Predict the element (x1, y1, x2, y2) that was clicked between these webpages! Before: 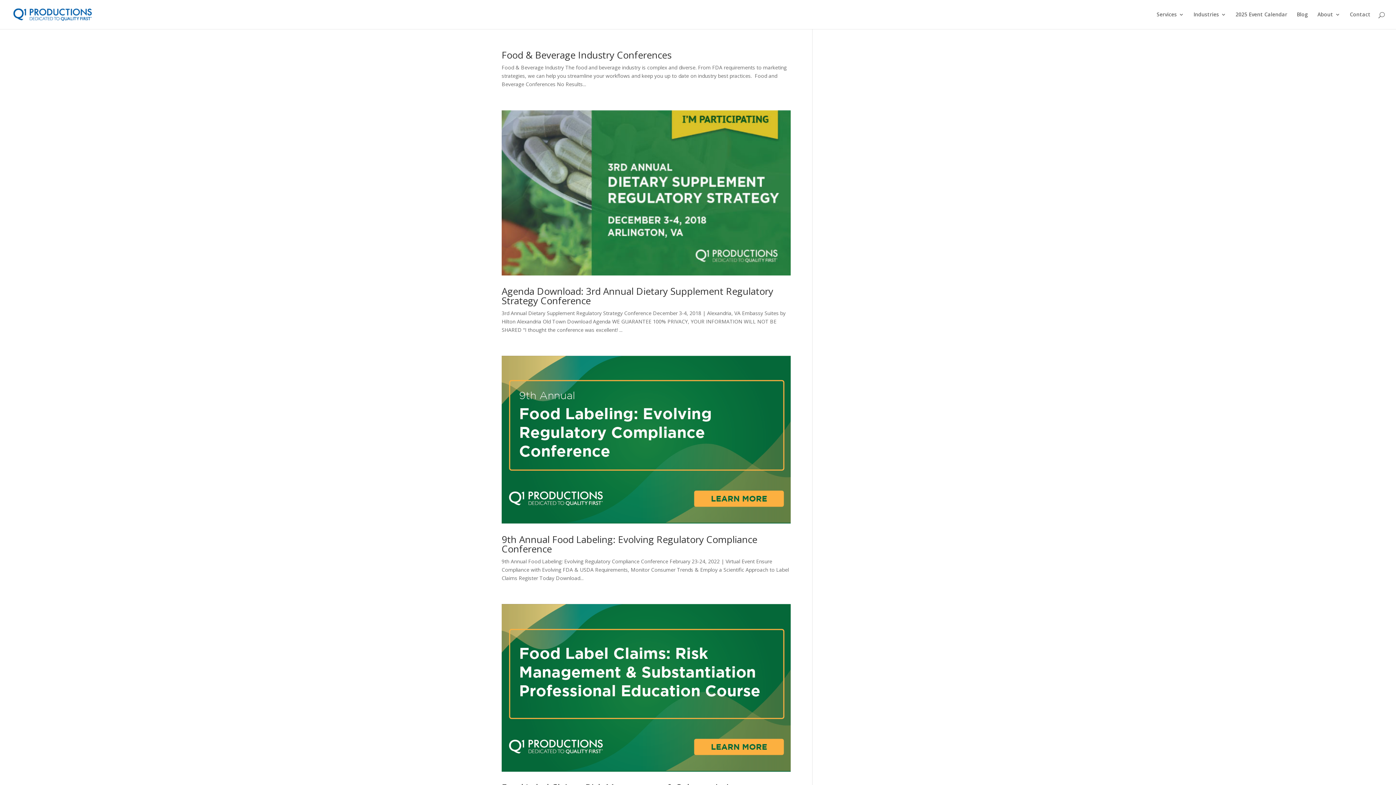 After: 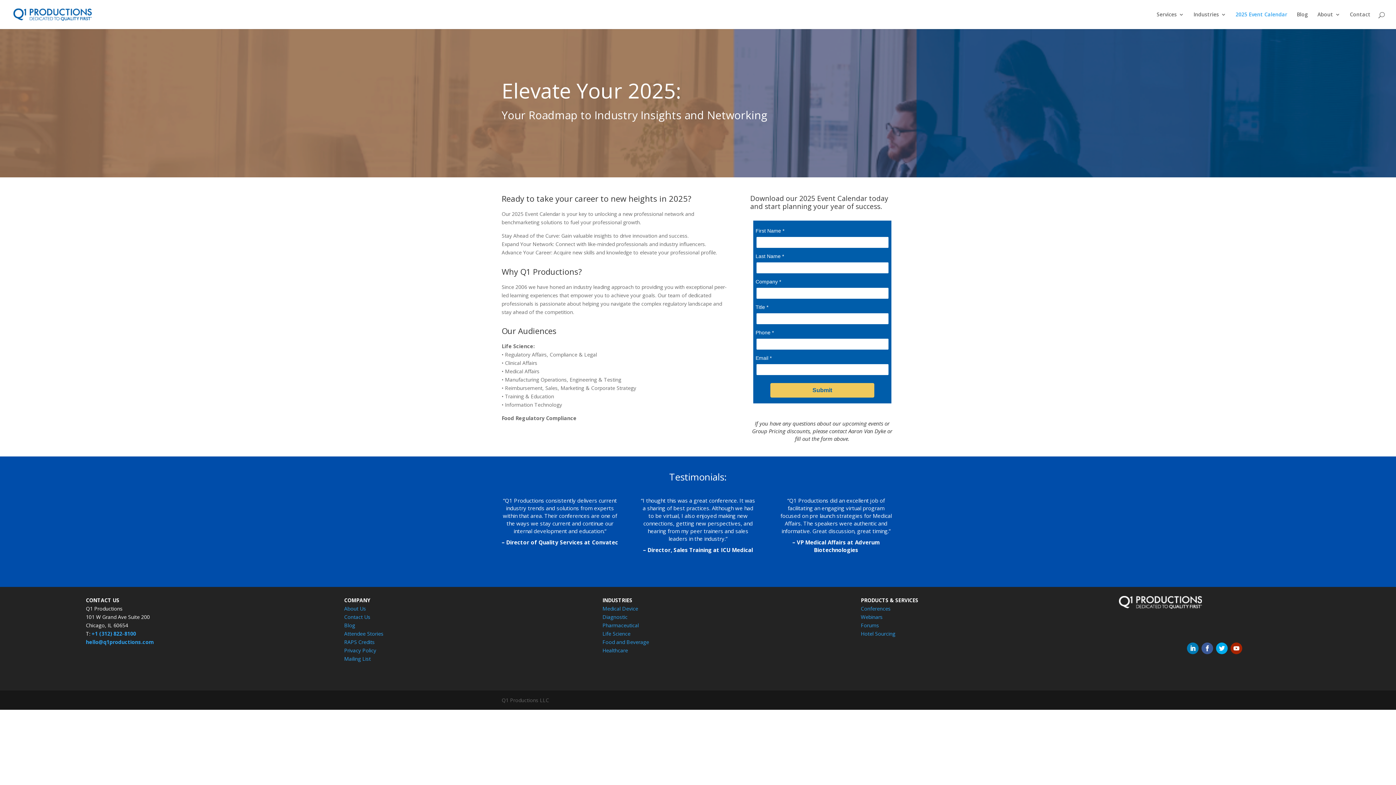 Action: label: 2025 Event Calendar bbox: (1236, 12, 1287, 29)